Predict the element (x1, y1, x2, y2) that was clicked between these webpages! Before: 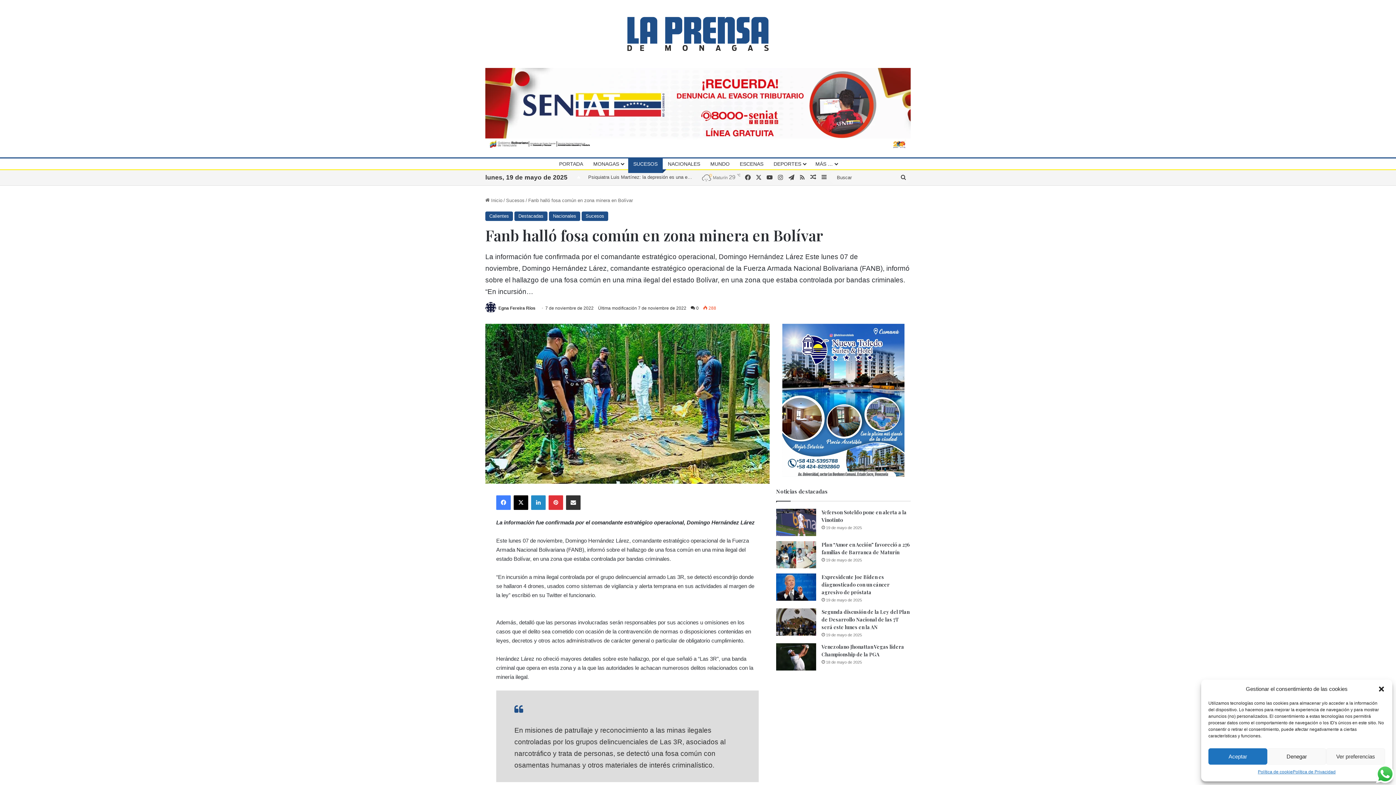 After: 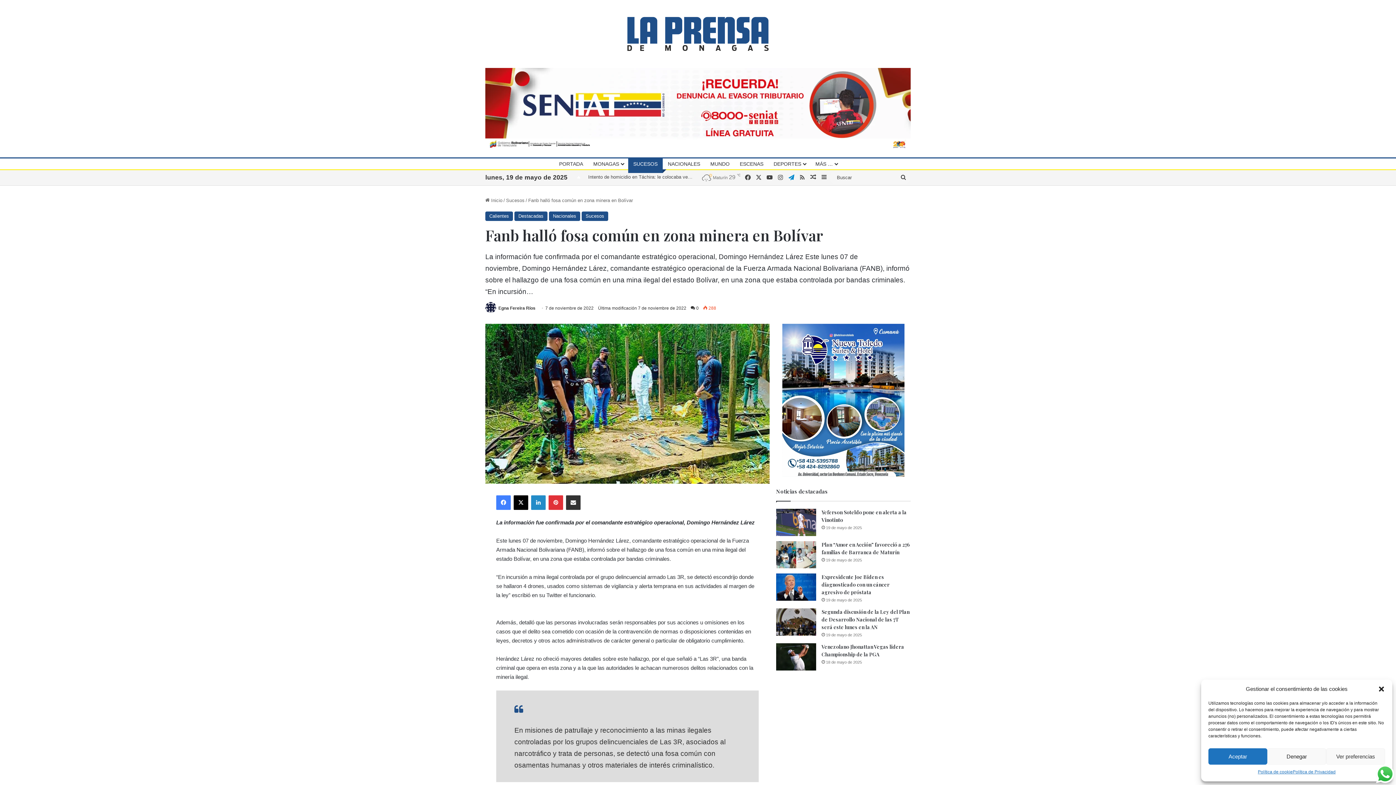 Action: bbox: (786, 170, 797, 185) label: Telegram